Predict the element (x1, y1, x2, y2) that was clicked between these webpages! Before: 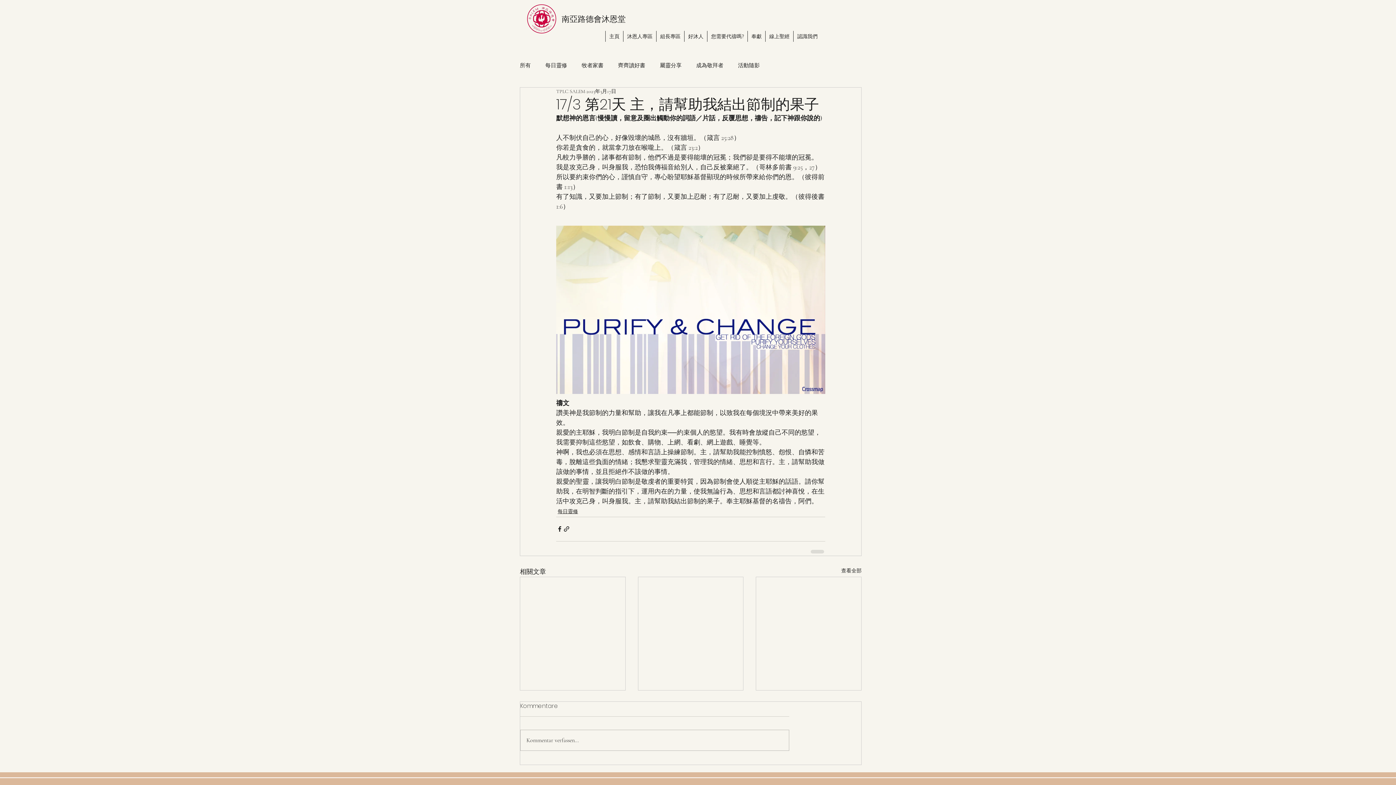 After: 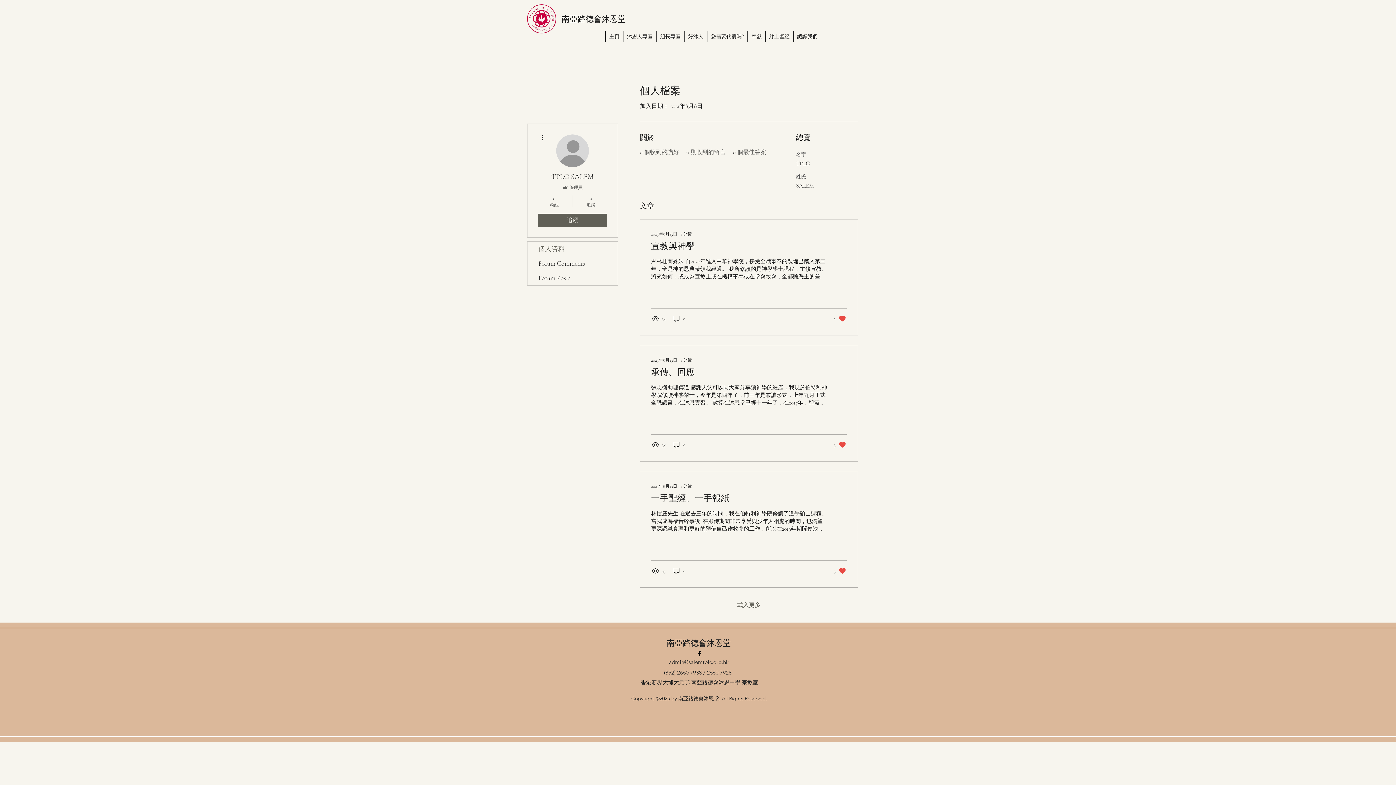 Action: bbox: (556, 87, 585, 95) label: TPLC SALEM